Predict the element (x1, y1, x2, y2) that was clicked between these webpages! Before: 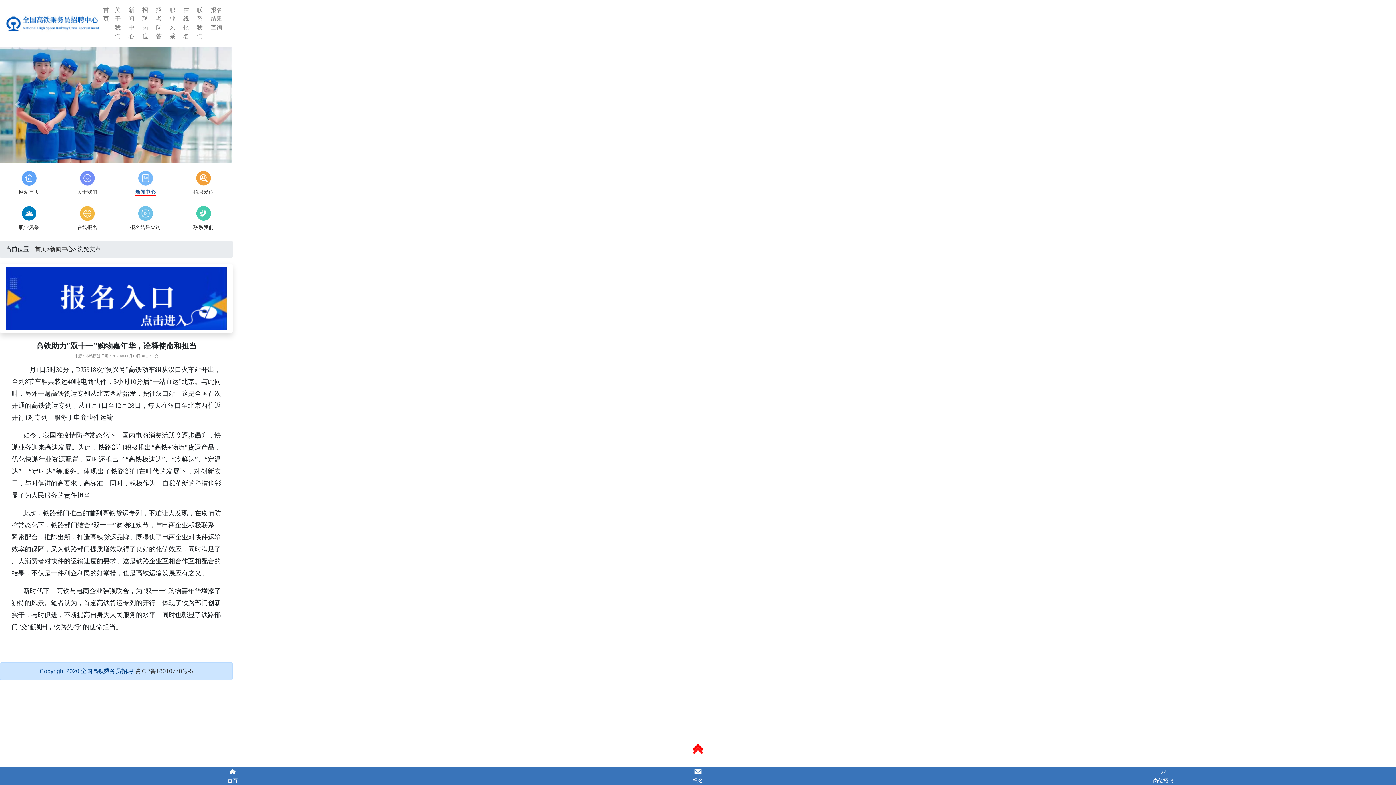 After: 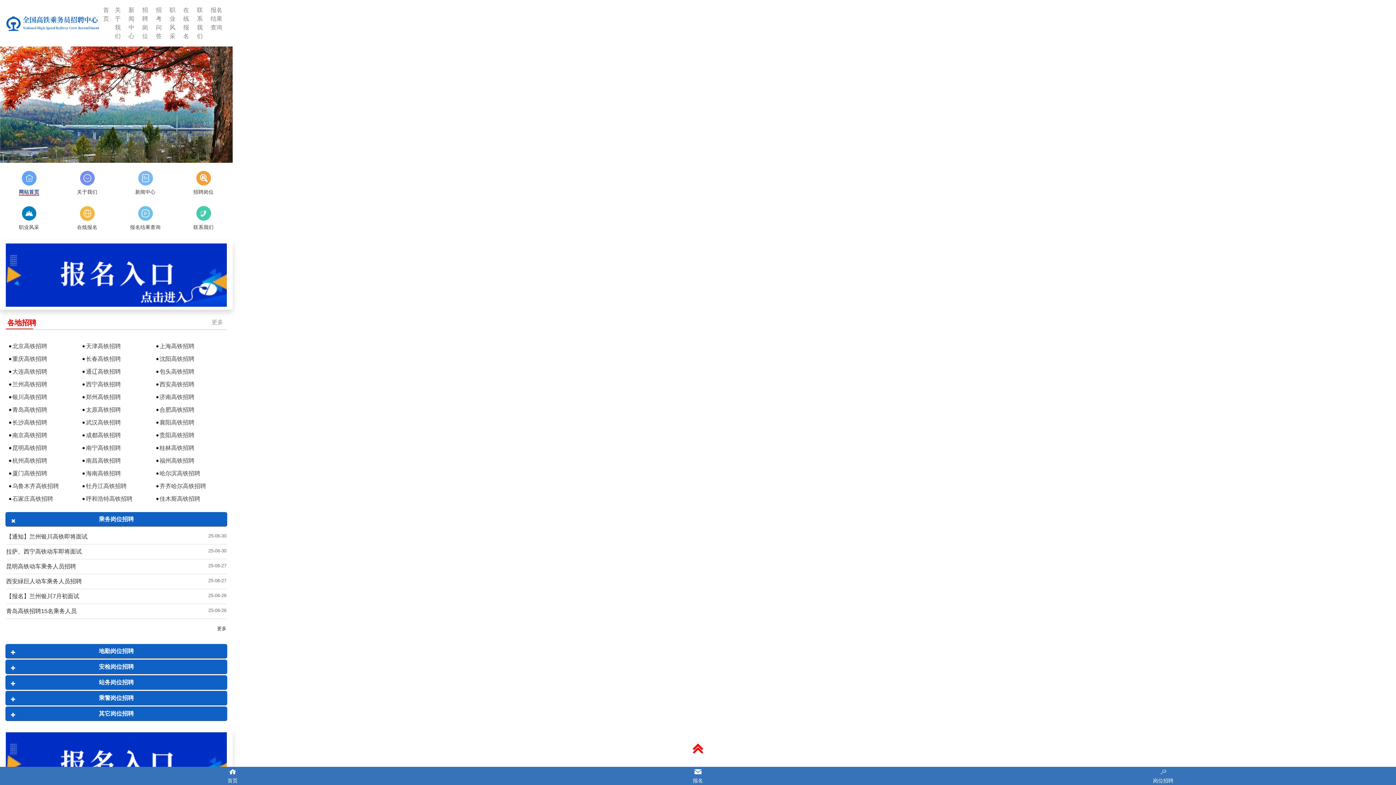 Action: bbox: (34, 245, 46, 253) label: 首页